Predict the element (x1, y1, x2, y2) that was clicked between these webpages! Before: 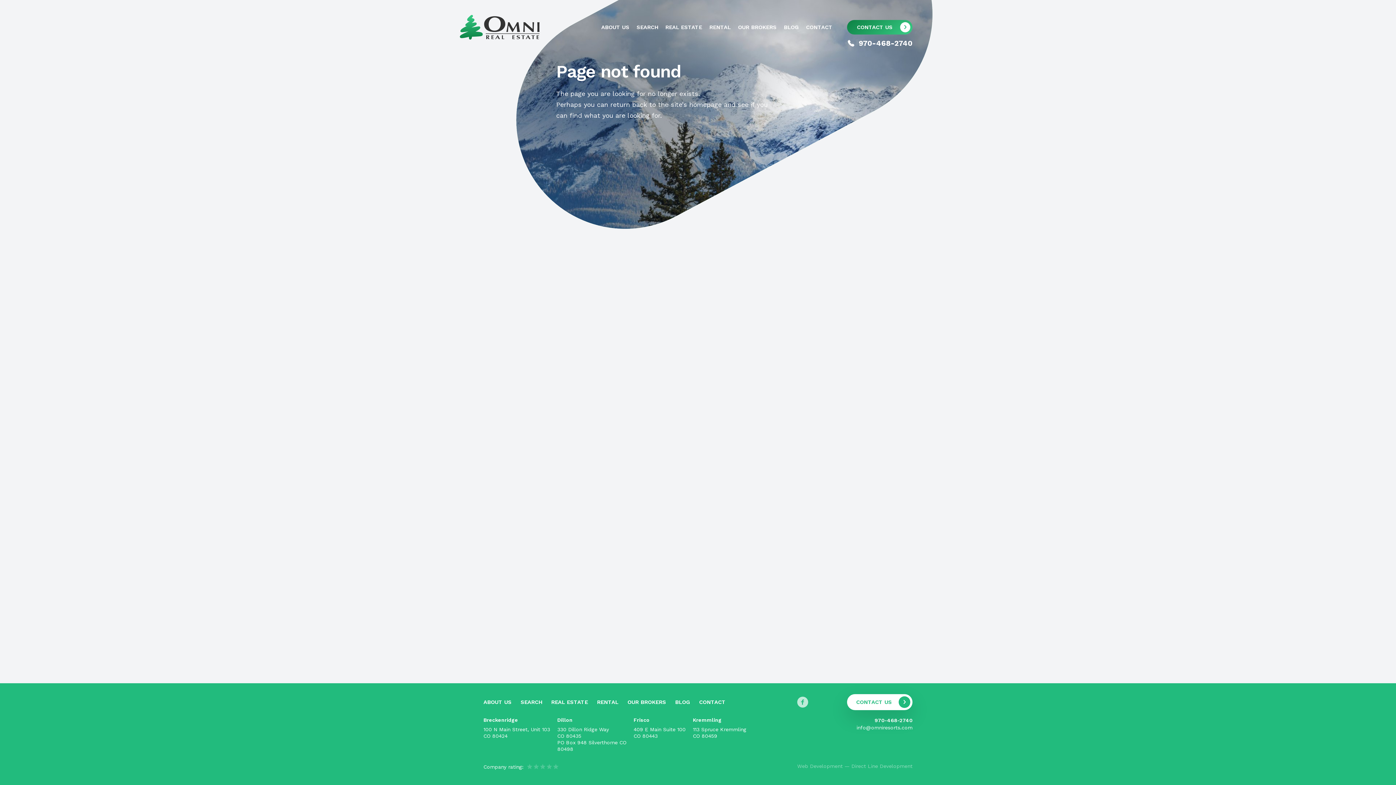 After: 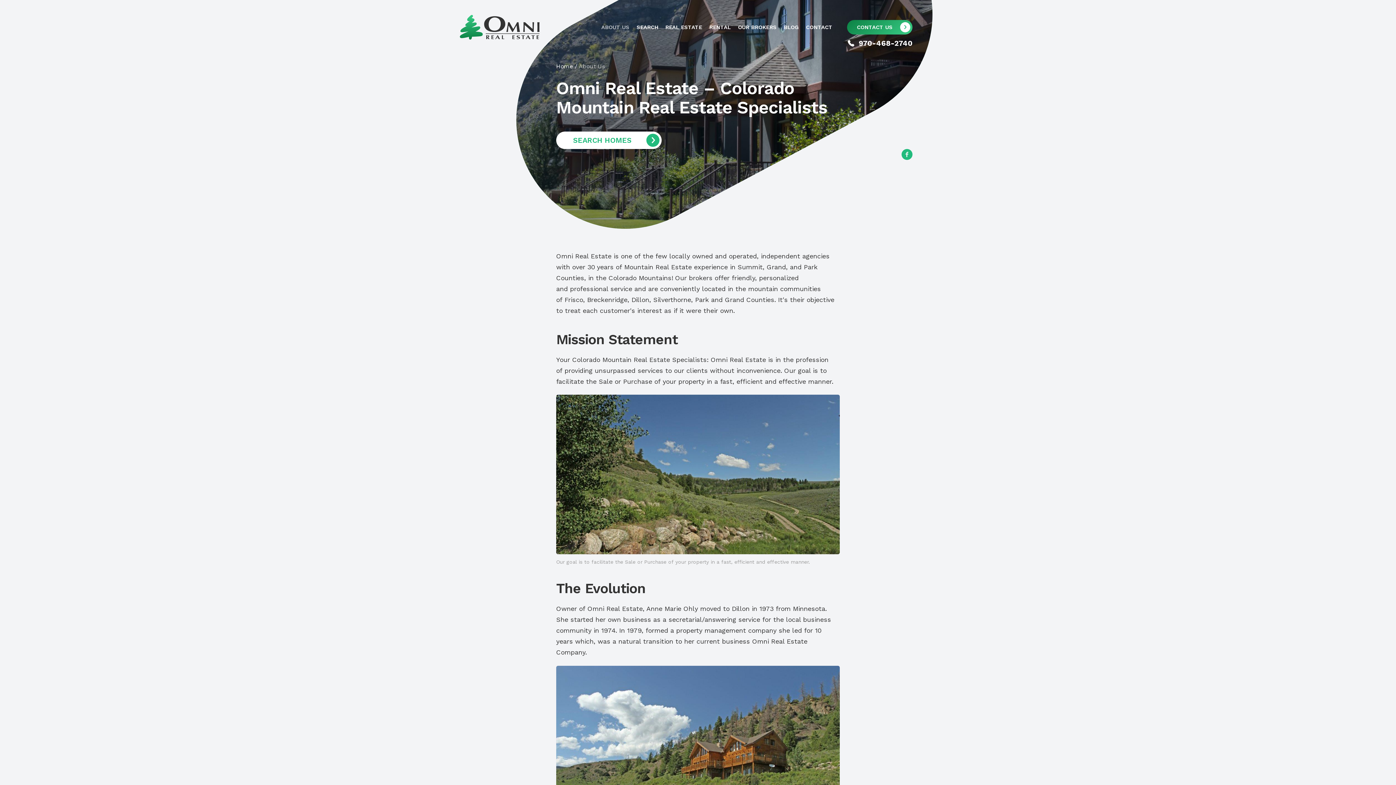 Action: bbox: (483, 699, 511, 705) label: ABOUT US